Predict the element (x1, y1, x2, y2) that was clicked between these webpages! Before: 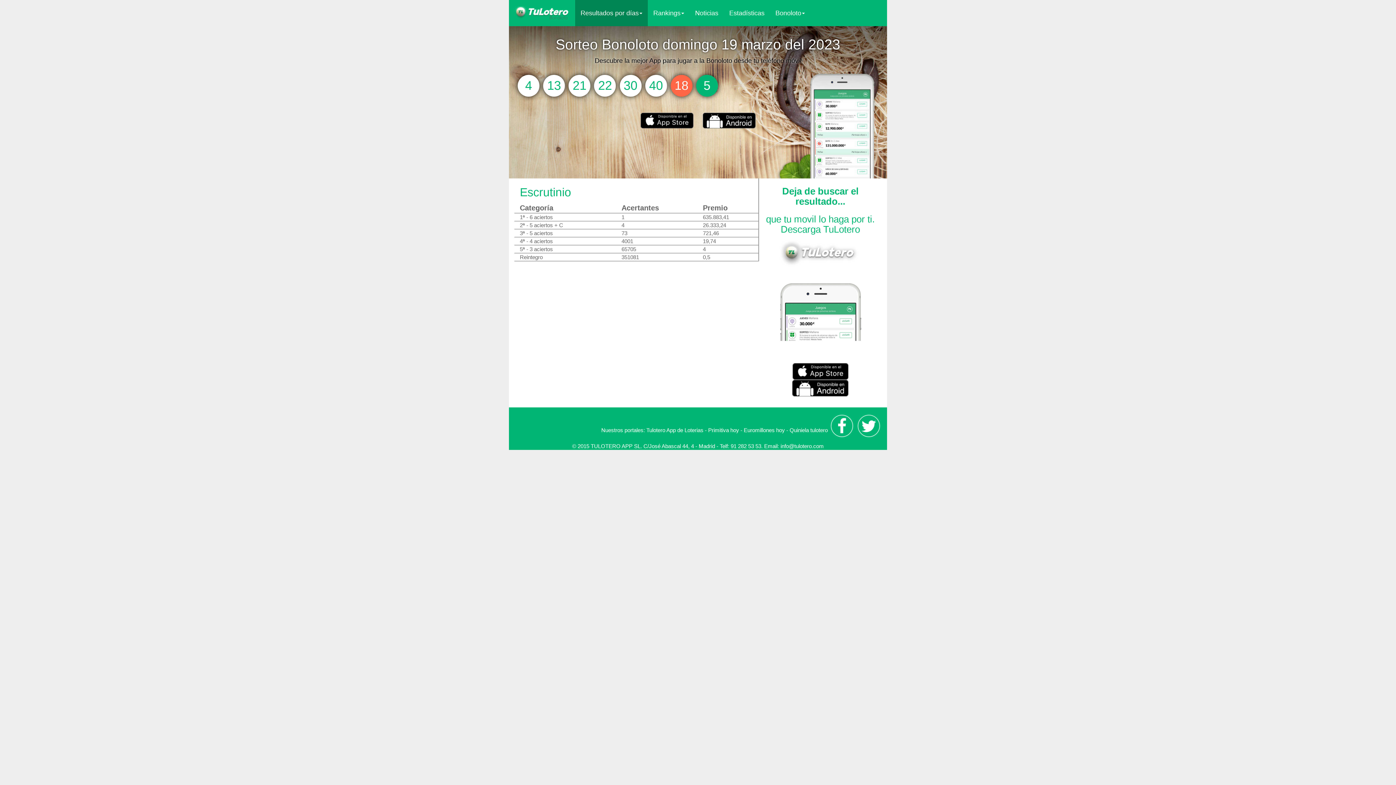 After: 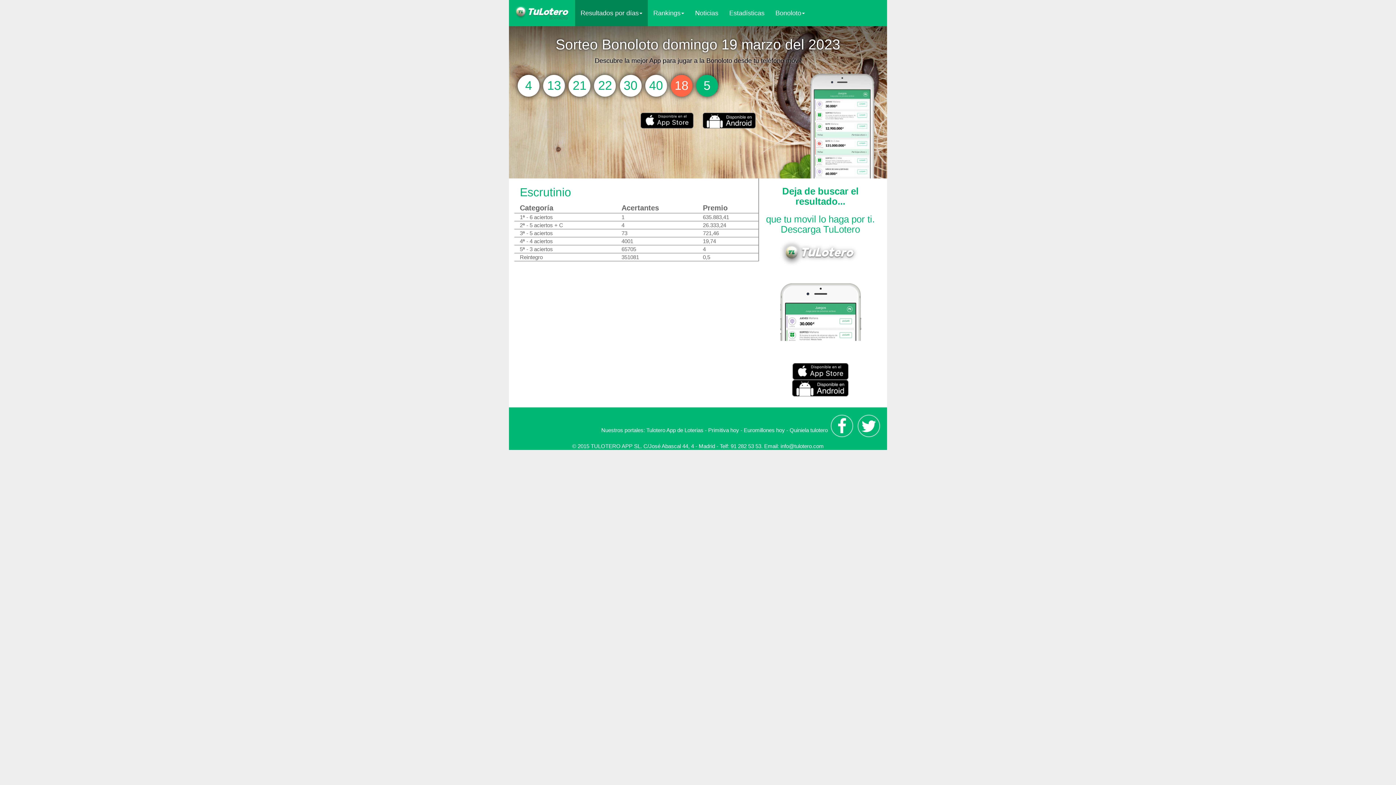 Action: bbox: (636, 116, 697, 123)